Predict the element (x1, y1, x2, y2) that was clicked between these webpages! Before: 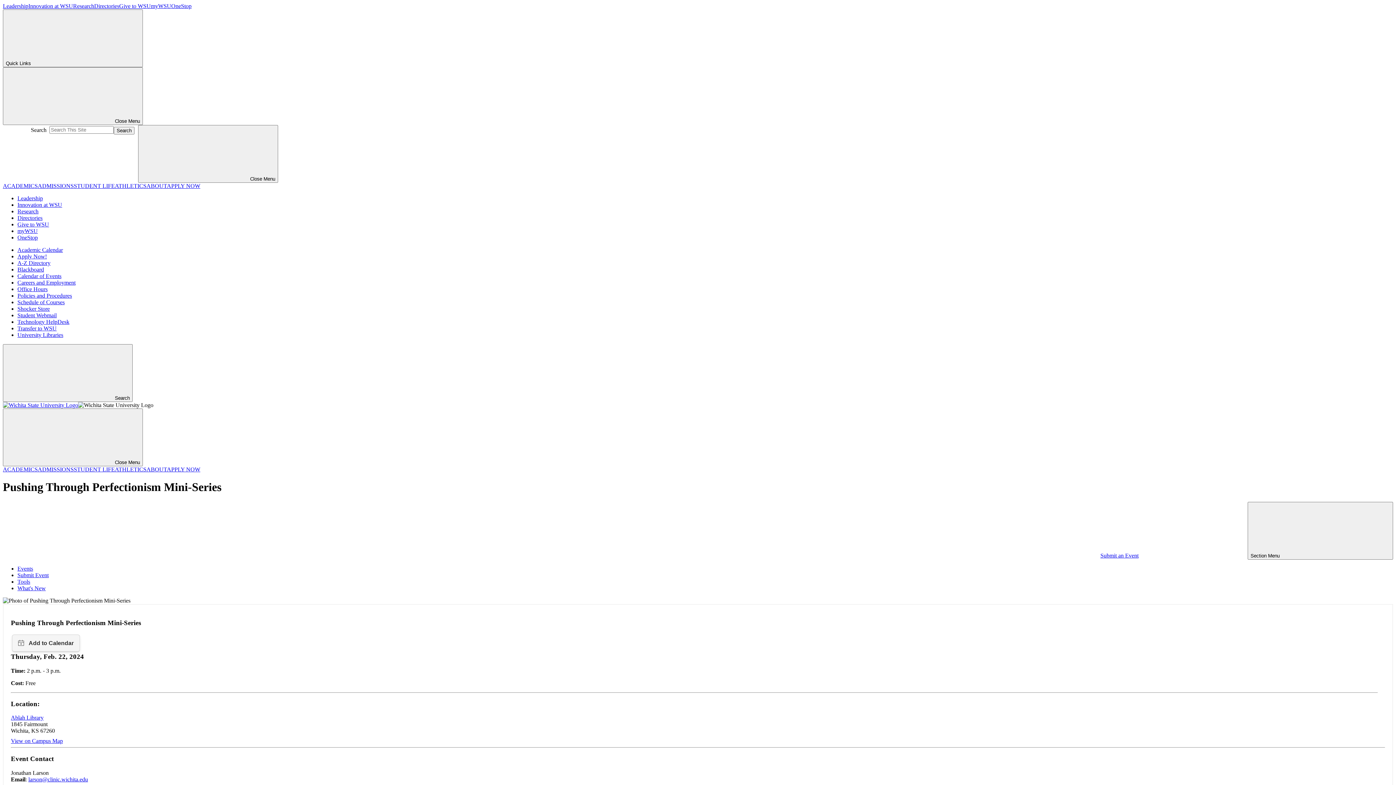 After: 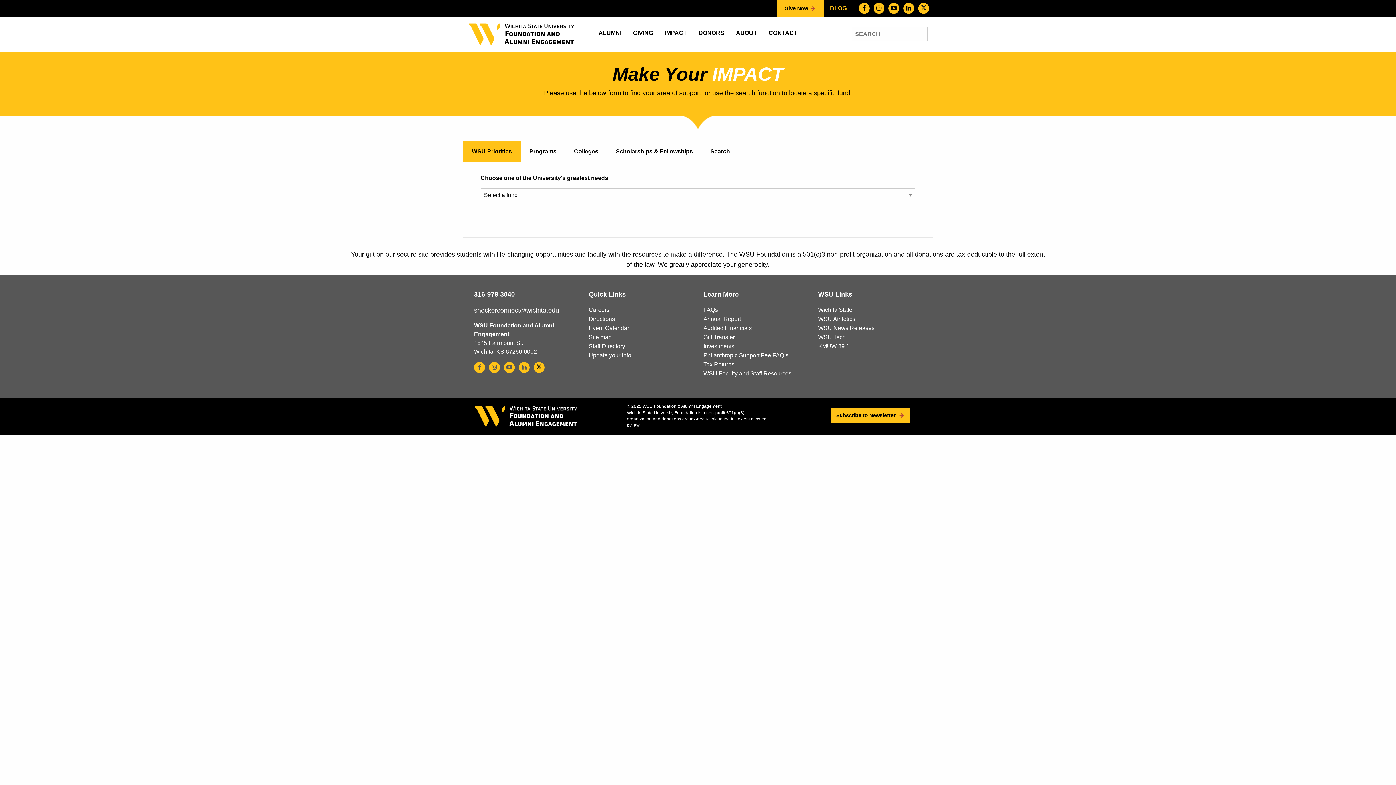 Action: bbox: (17, 221, 49, 227) label: Give to WSU